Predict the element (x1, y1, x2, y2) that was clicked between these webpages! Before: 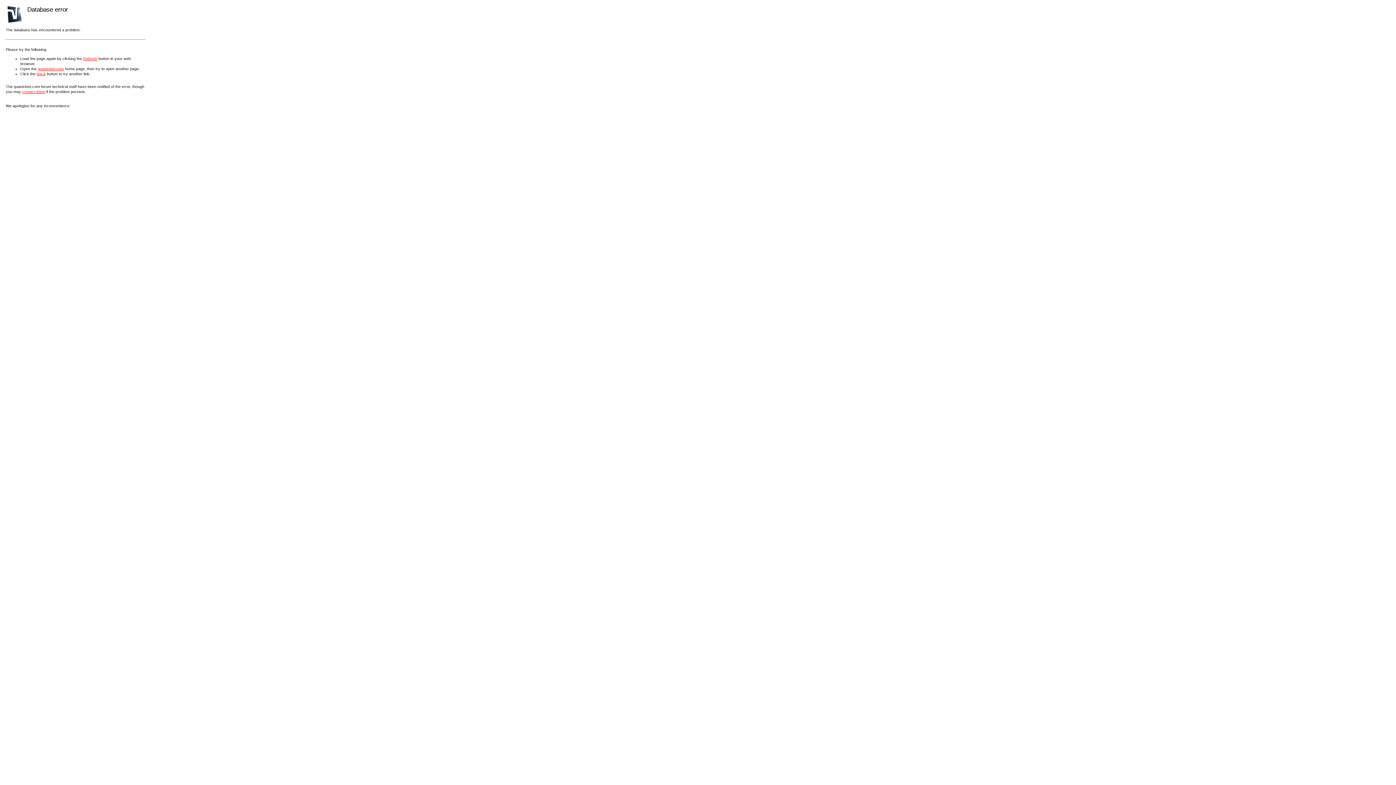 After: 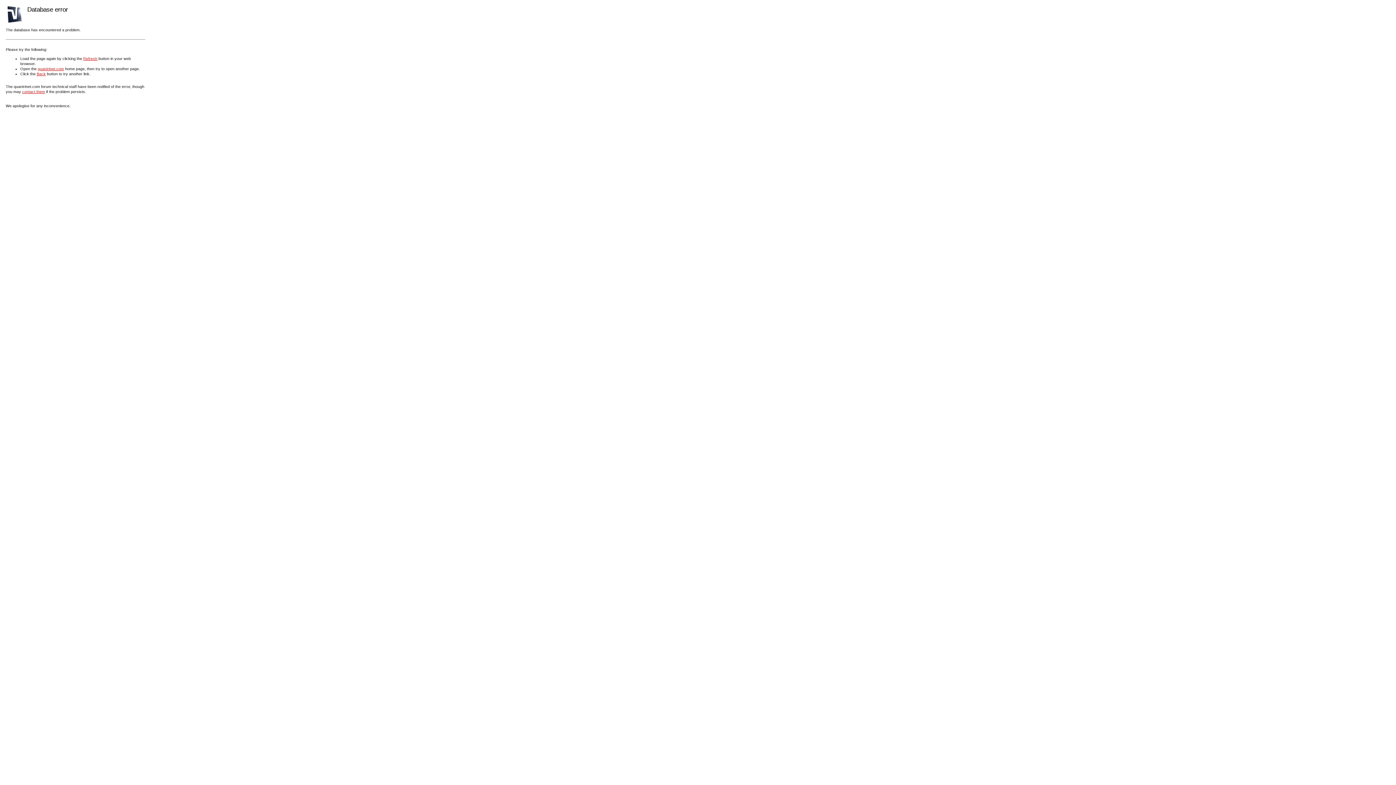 Action: bbox: (37, 66, 64, 70) label: quantrinet.com